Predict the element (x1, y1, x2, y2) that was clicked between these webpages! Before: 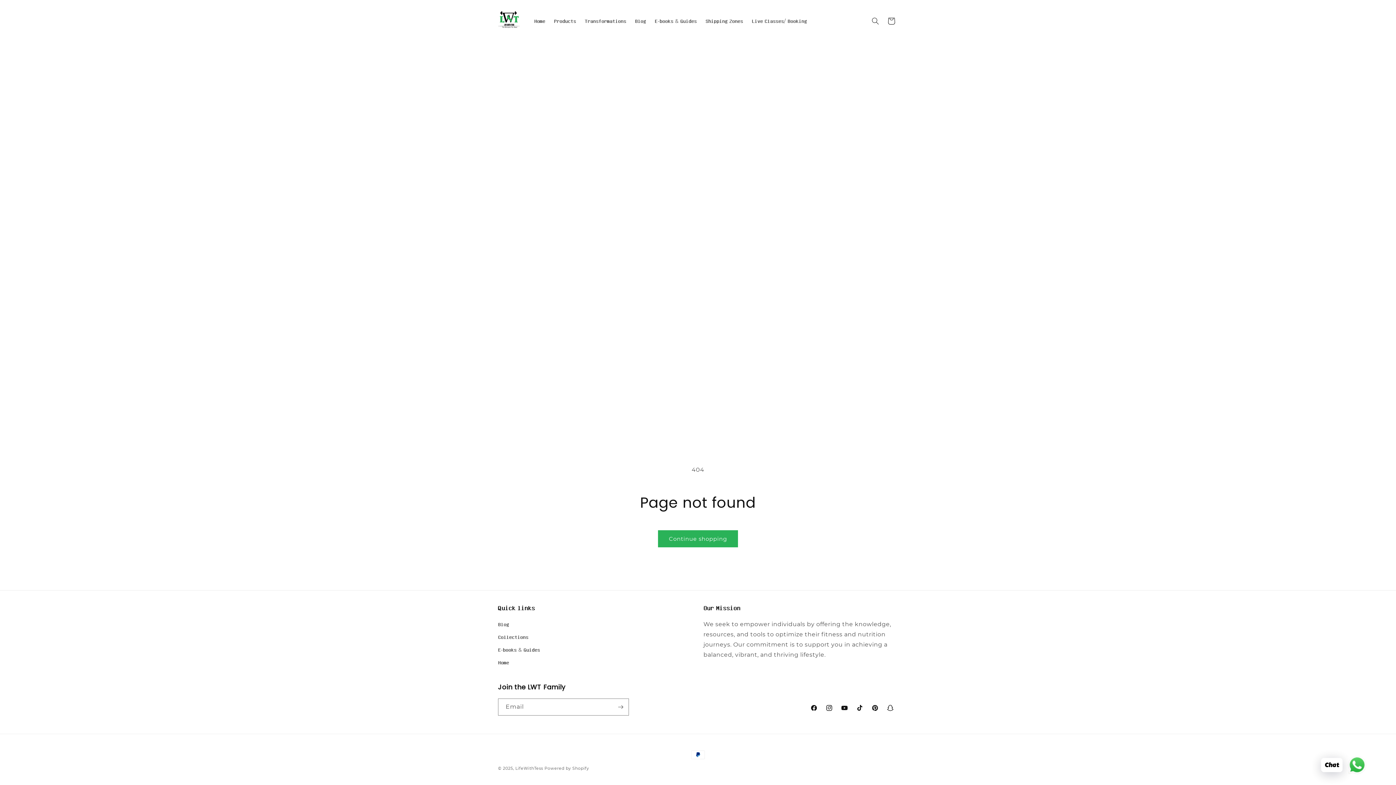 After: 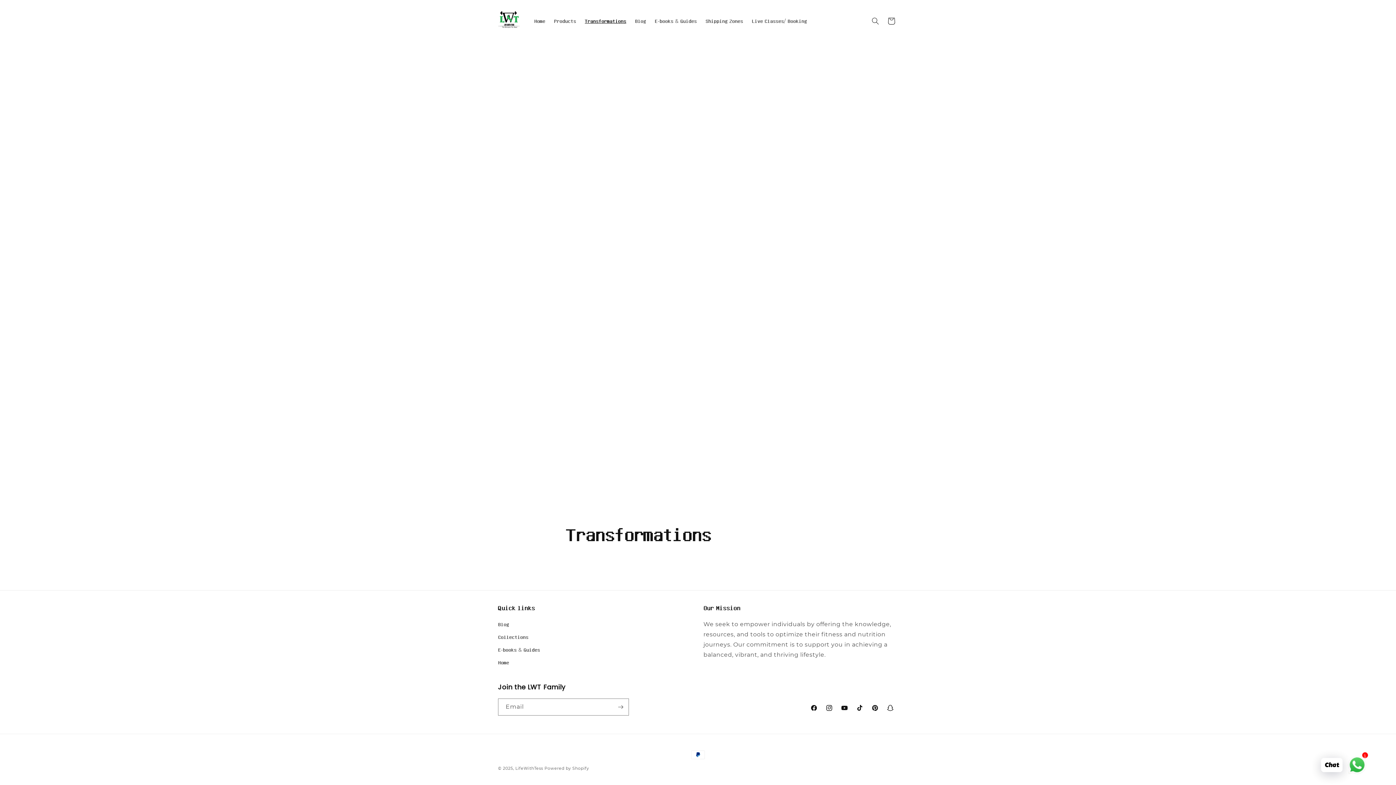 Action: bbox: (580, 13, 630, 28) label: 𝐓𝐫𝐚𝐧𝐬𝐟𝐨𝐫𝐦𝐚𝐭𝐢𝐨𝐧𝐬